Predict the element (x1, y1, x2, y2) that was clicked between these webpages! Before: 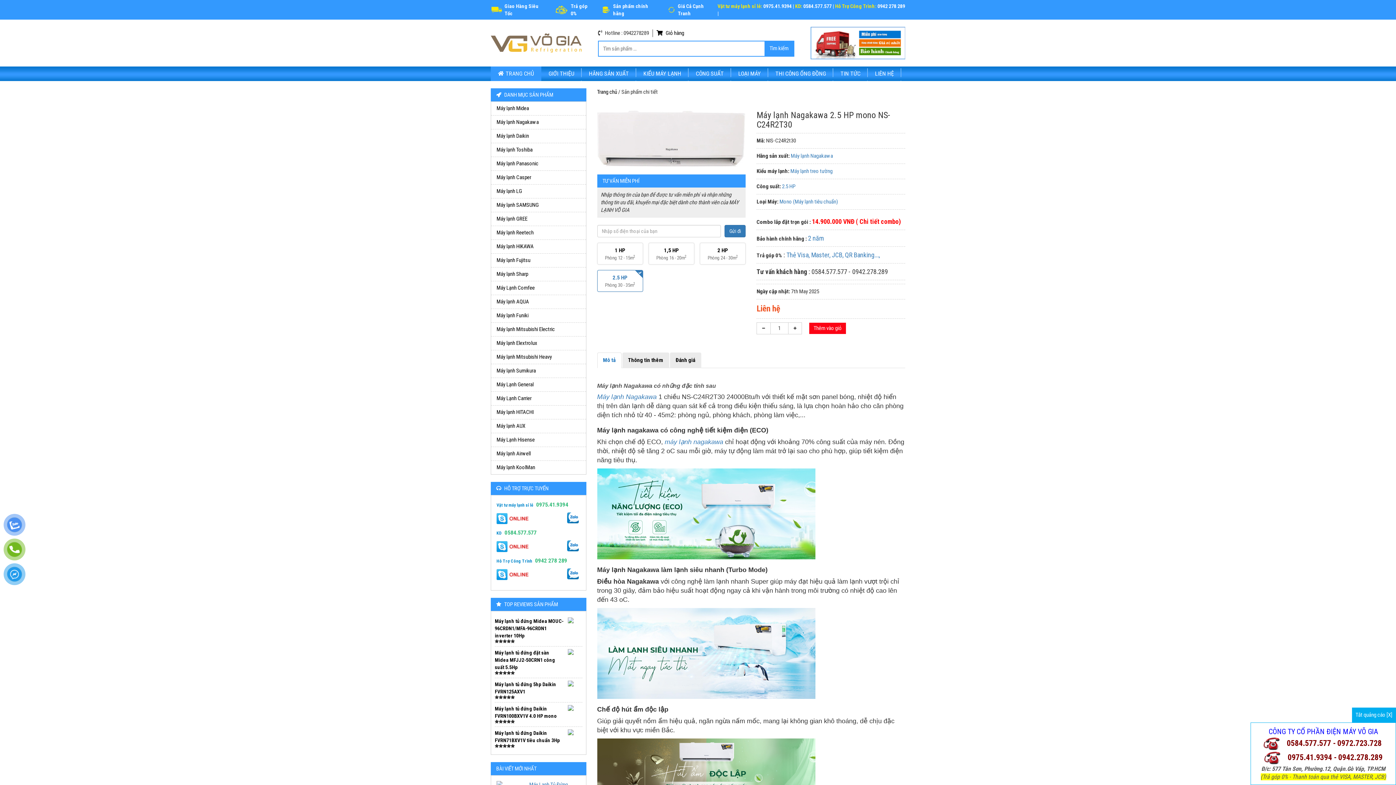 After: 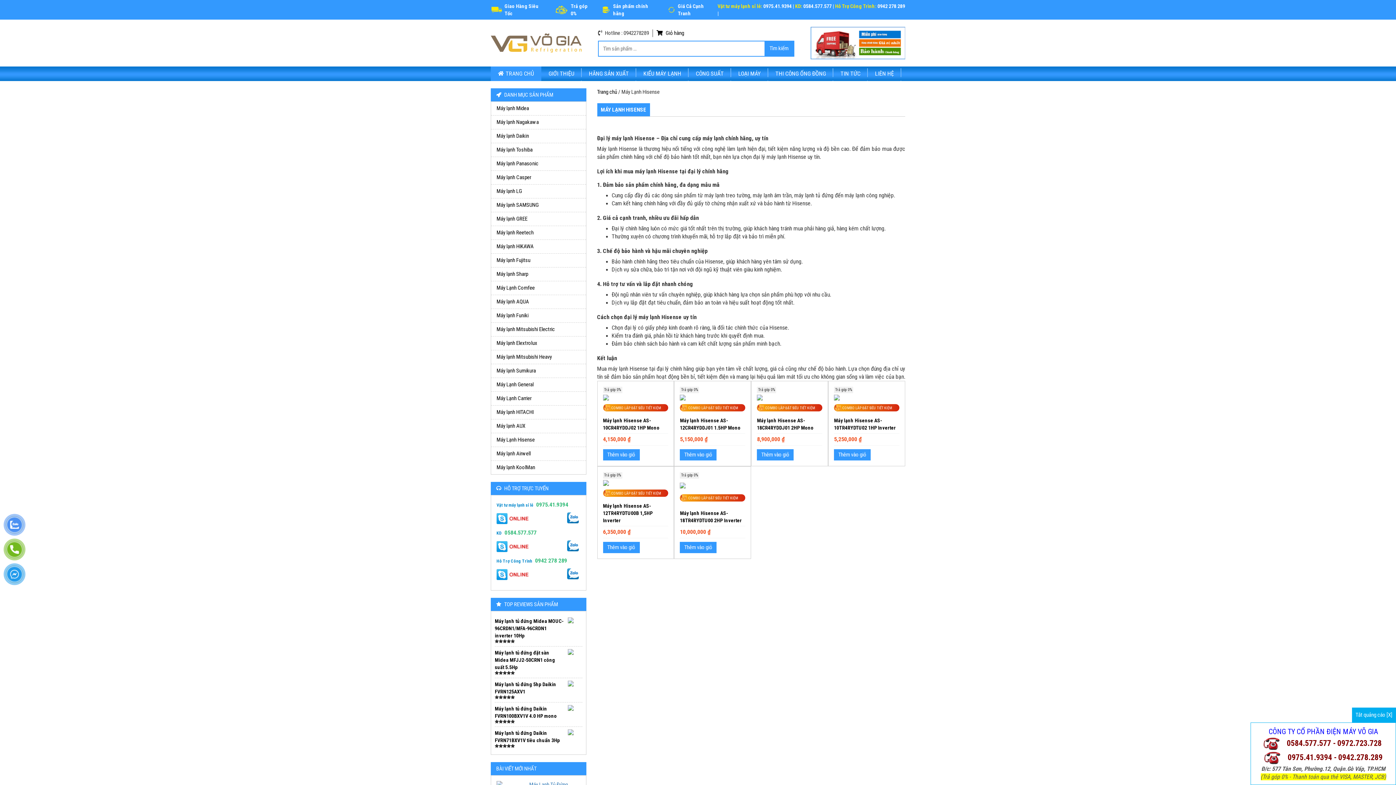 Action: bbox: (491, 433, 586, 447) label: Máy Lạnh Hisense